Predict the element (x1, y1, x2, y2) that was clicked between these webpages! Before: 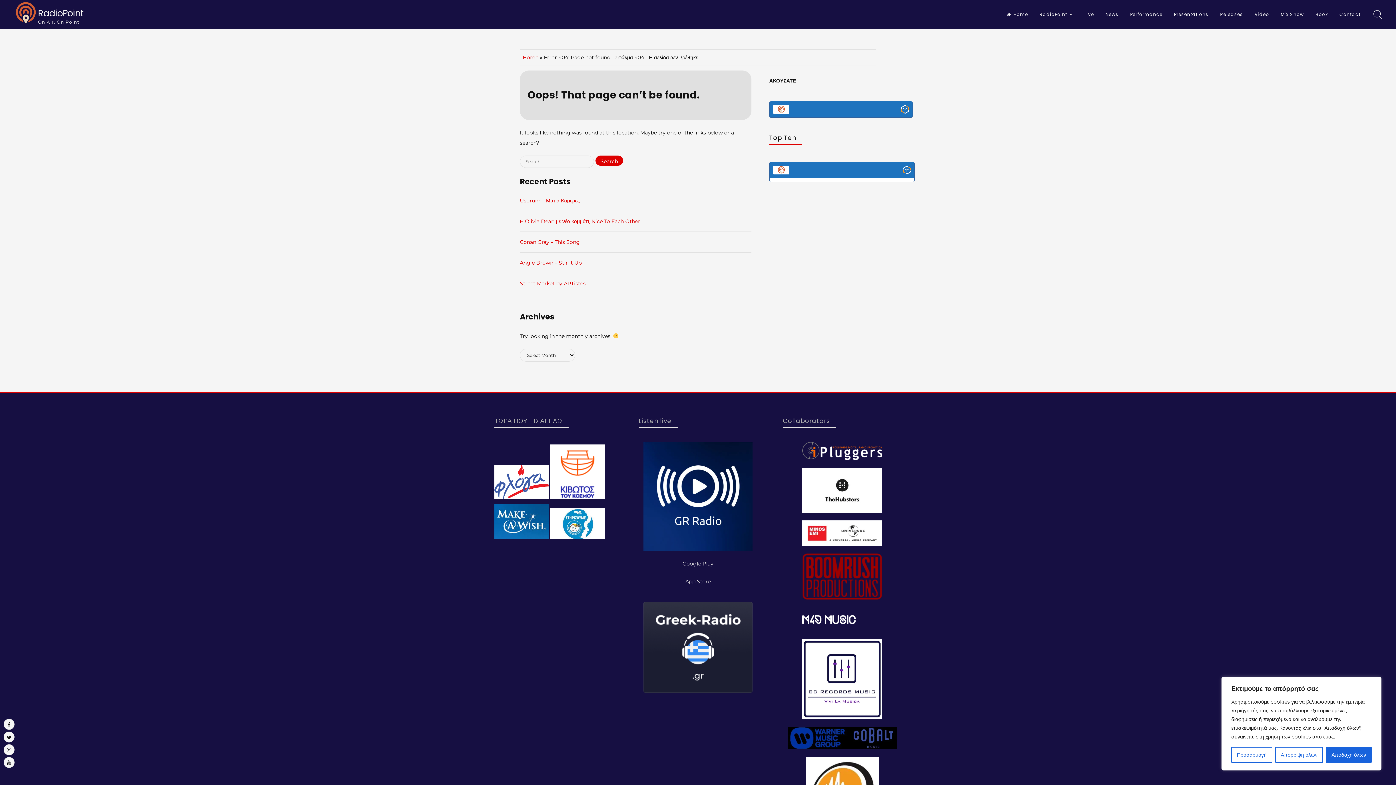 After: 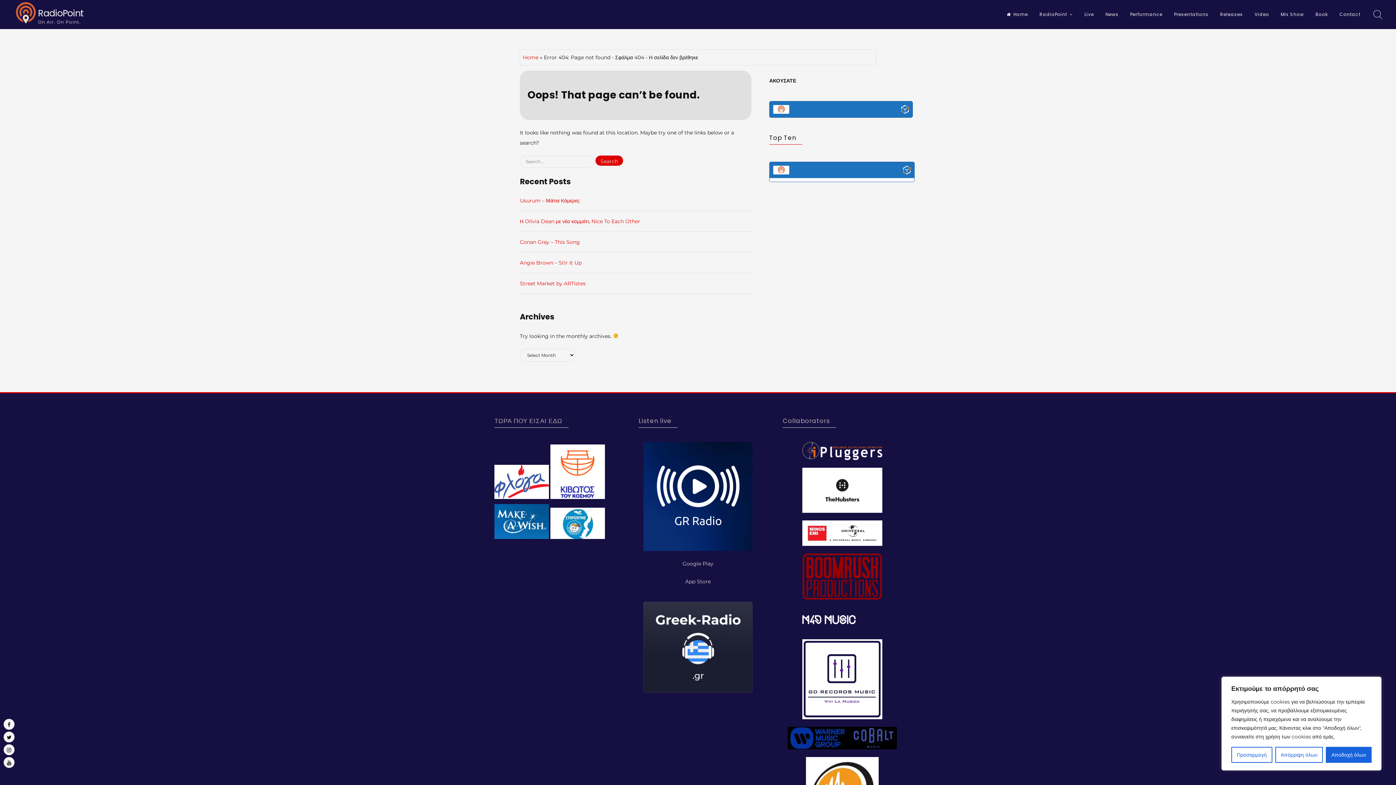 Action: label: App Store bbox: (685, 578, 710, 585)